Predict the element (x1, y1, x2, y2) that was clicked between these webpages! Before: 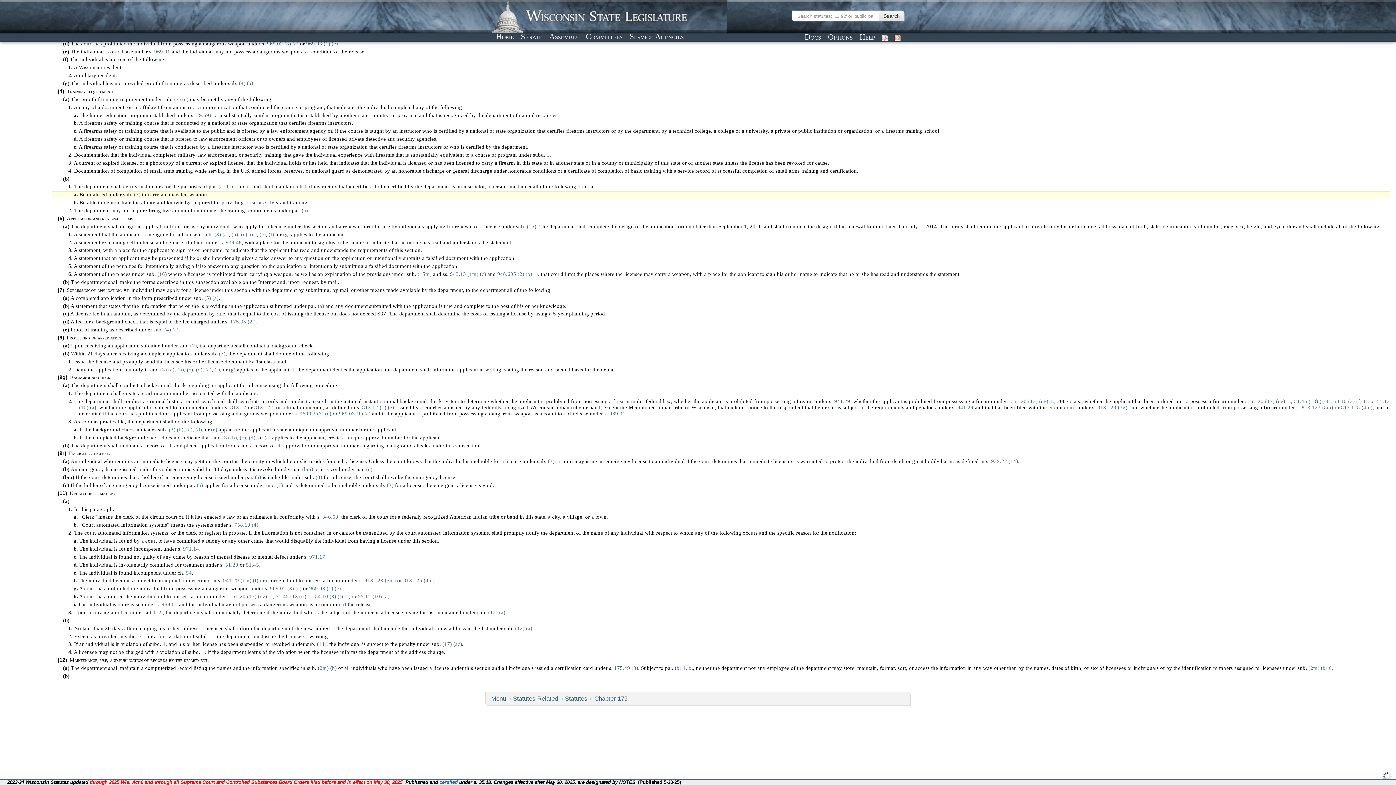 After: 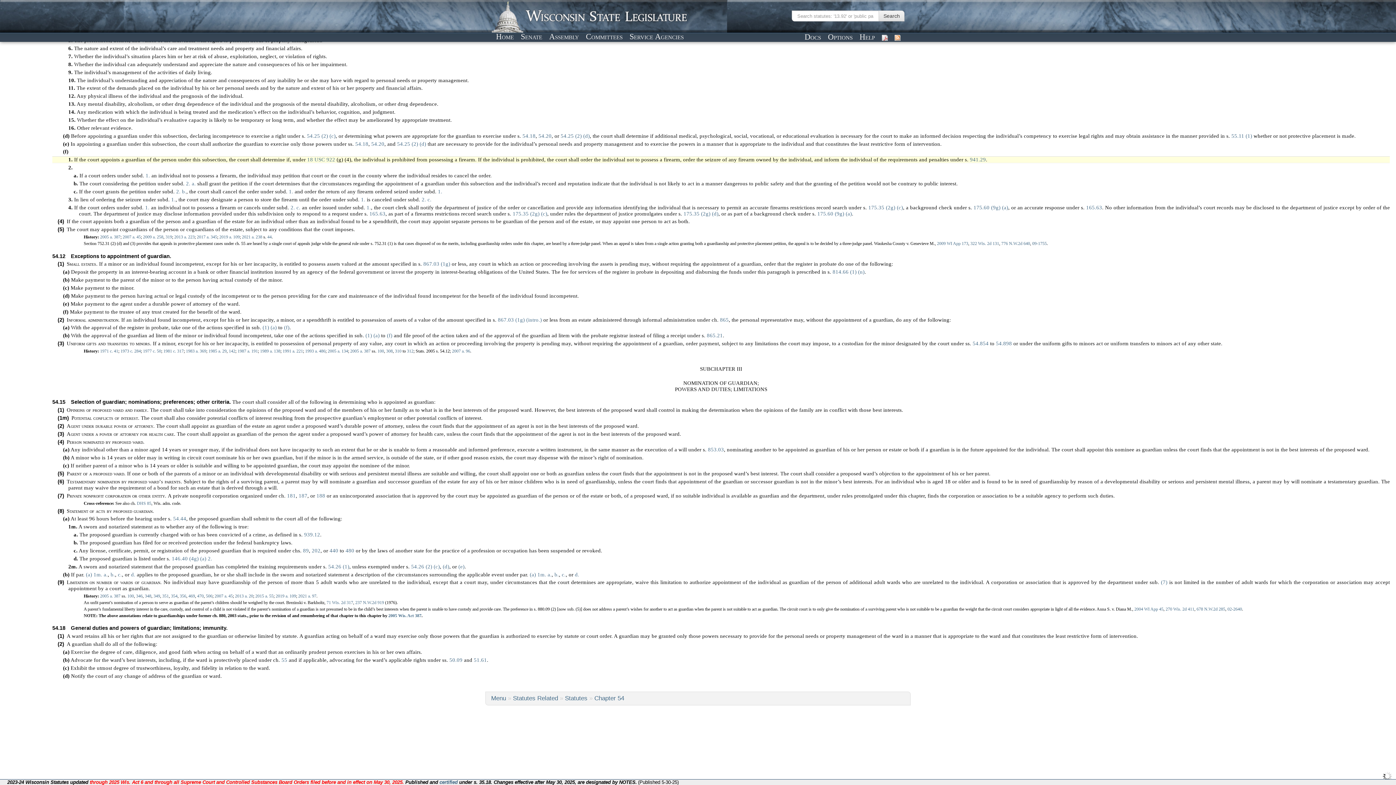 Action: label: 54.10 (3) (f) 1. bbox: (1333, 398, 1367, 404)